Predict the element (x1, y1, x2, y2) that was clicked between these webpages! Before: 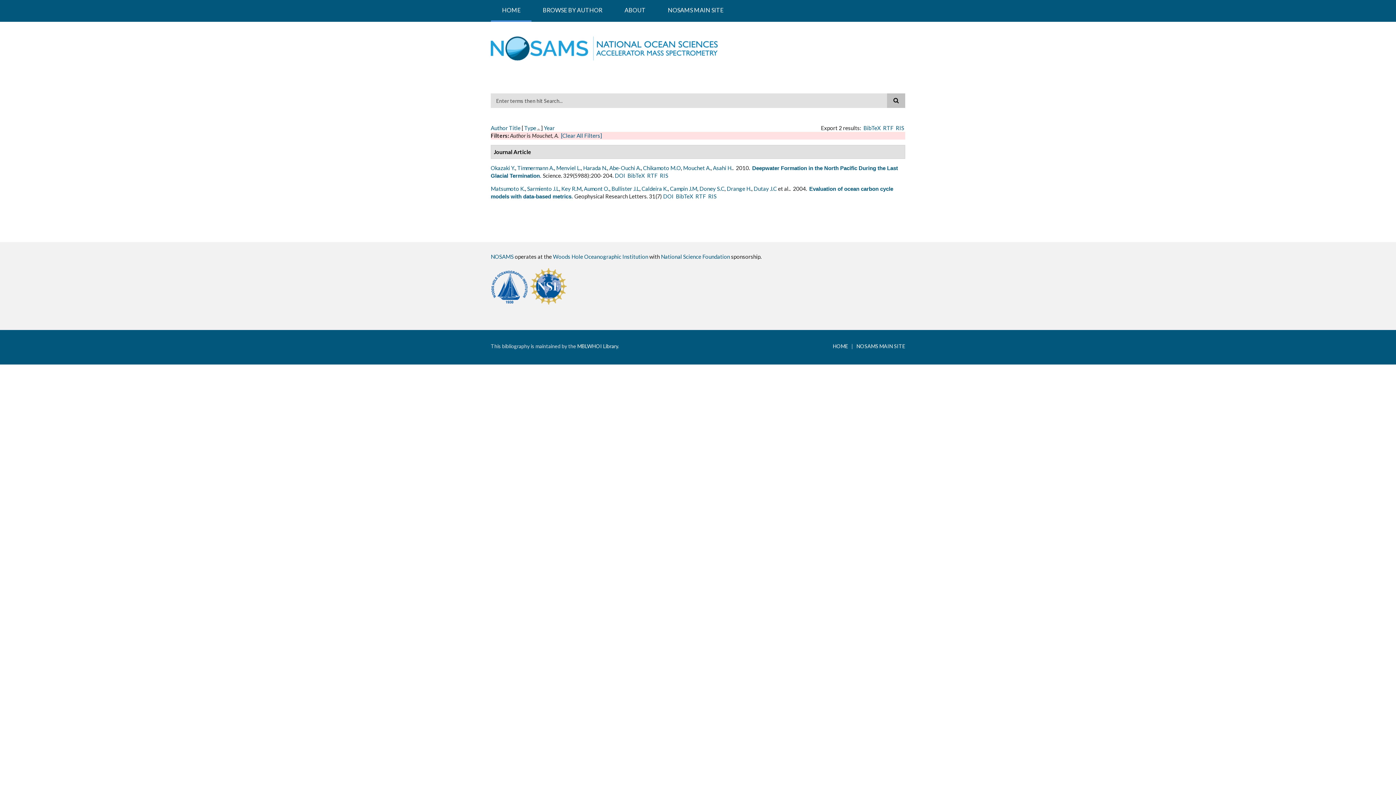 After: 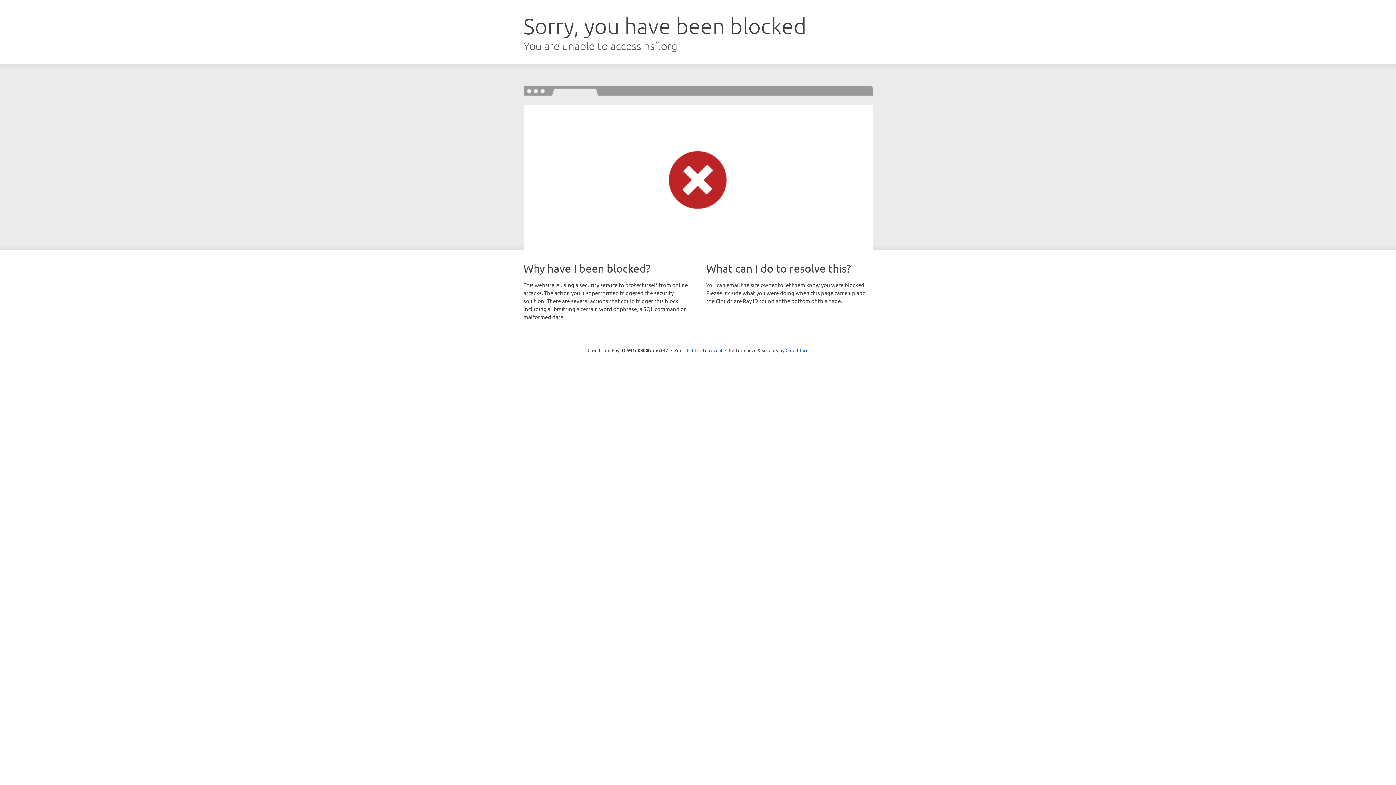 Action: label: National Science Foundation bbox: (661, 253, 730, 260)